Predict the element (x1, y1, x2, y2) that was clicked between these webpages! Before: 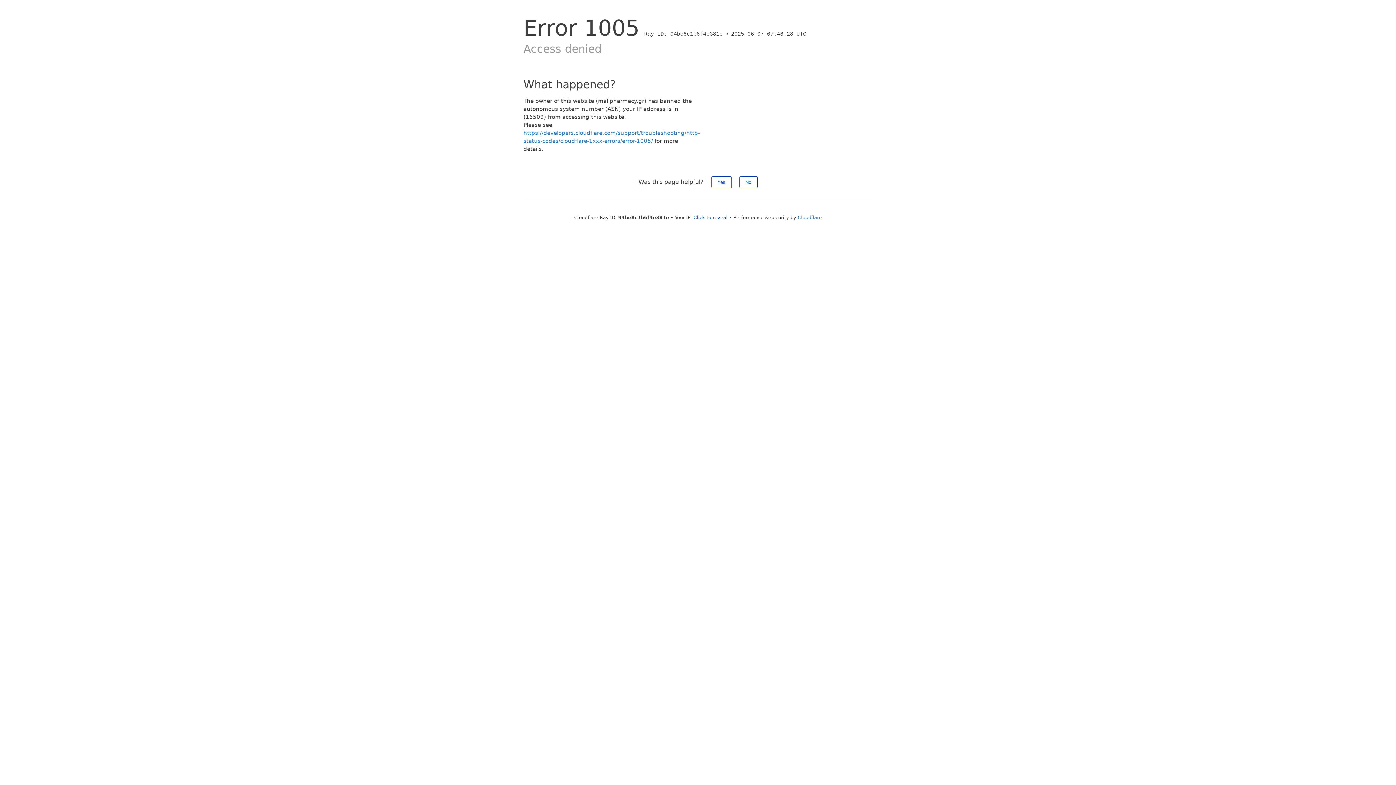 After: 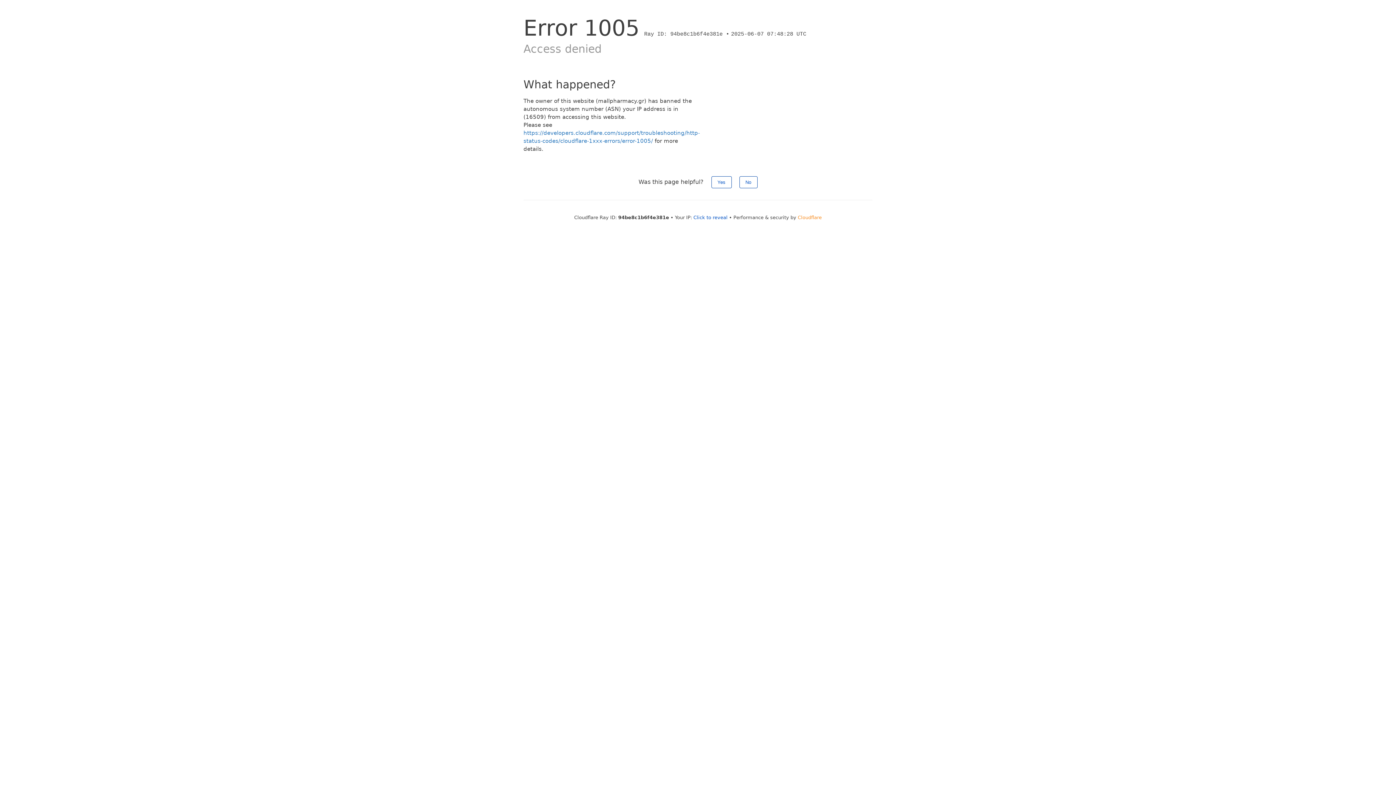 Action: label: Cloudflare bbox: (798, 214, 822, 220)